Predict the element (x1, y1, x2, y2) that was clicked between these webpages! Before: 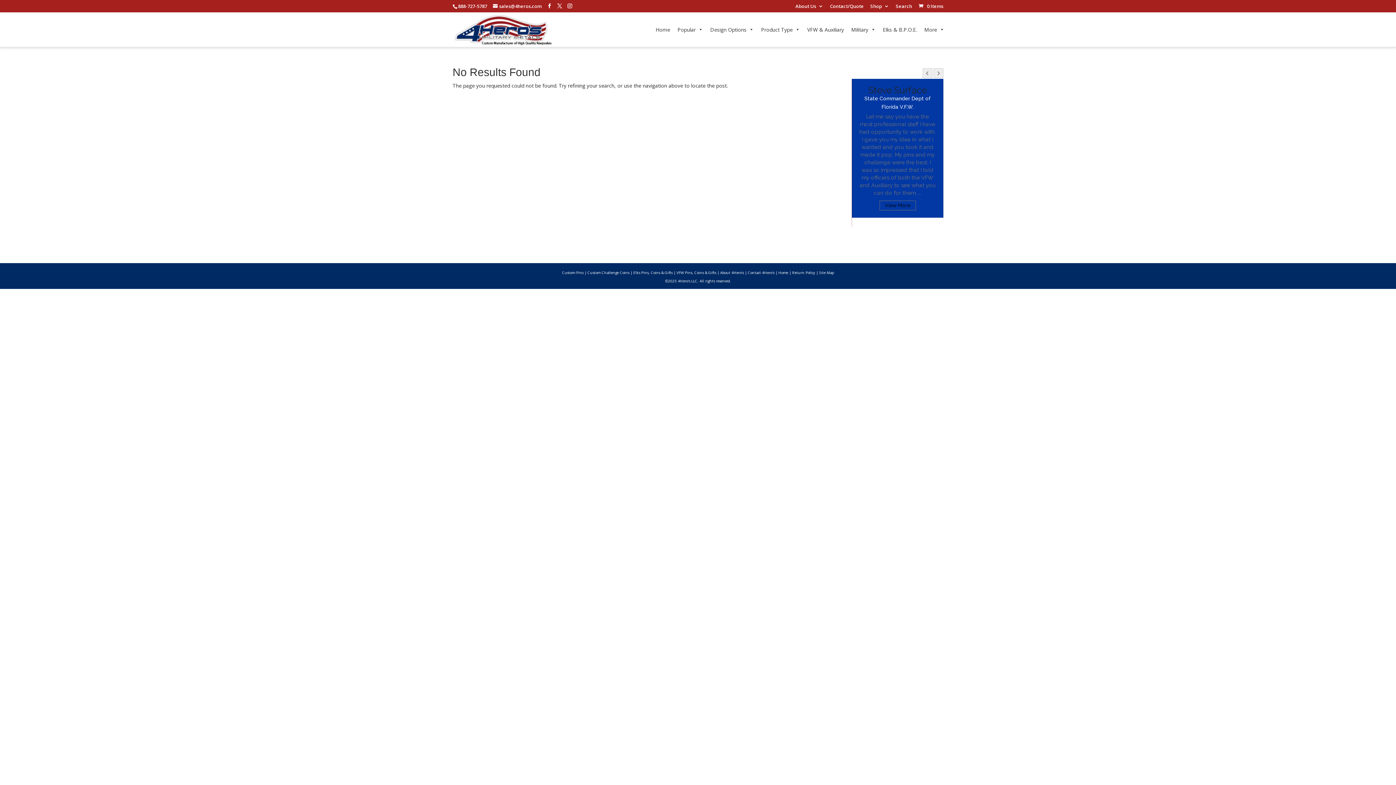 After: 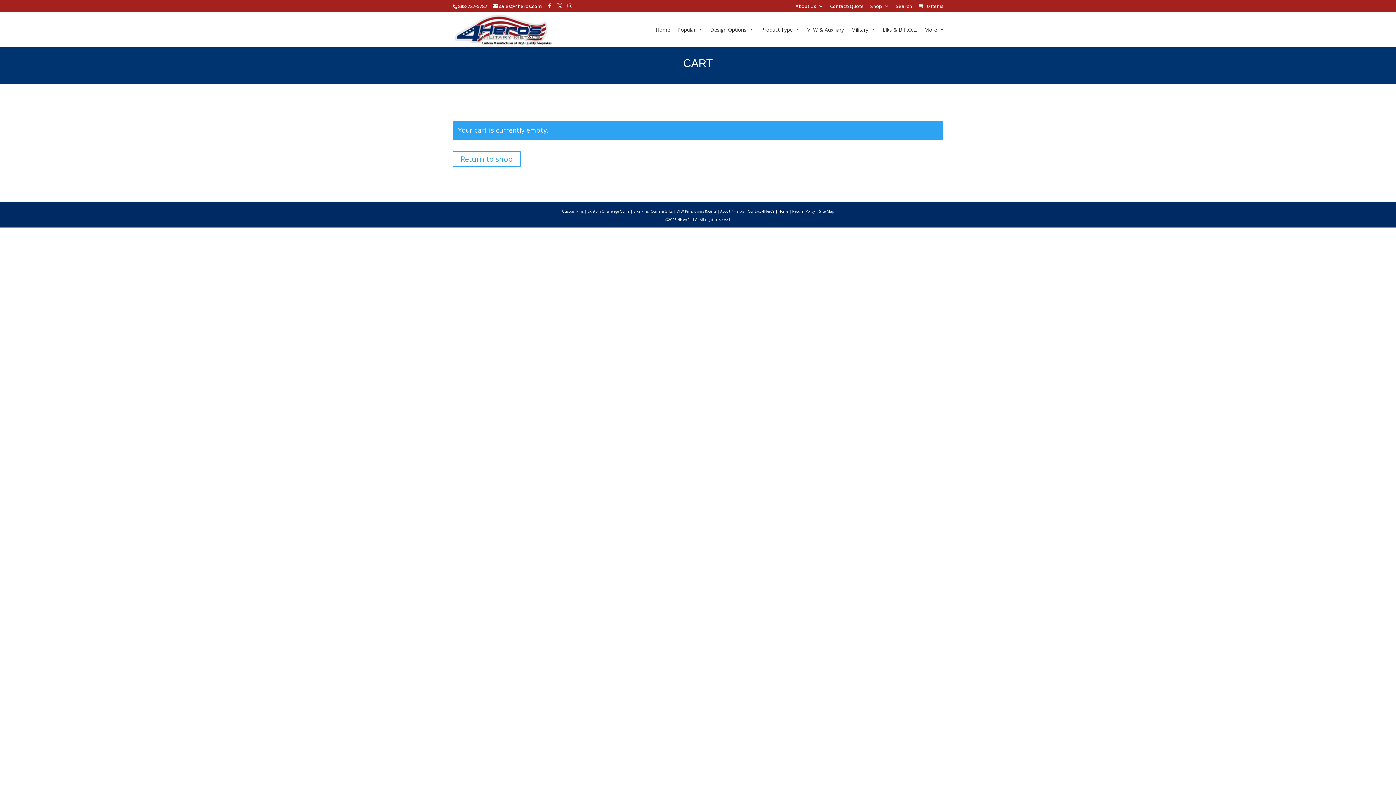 Action: label:  0 Items bbox: (917, 2, 943, 9)